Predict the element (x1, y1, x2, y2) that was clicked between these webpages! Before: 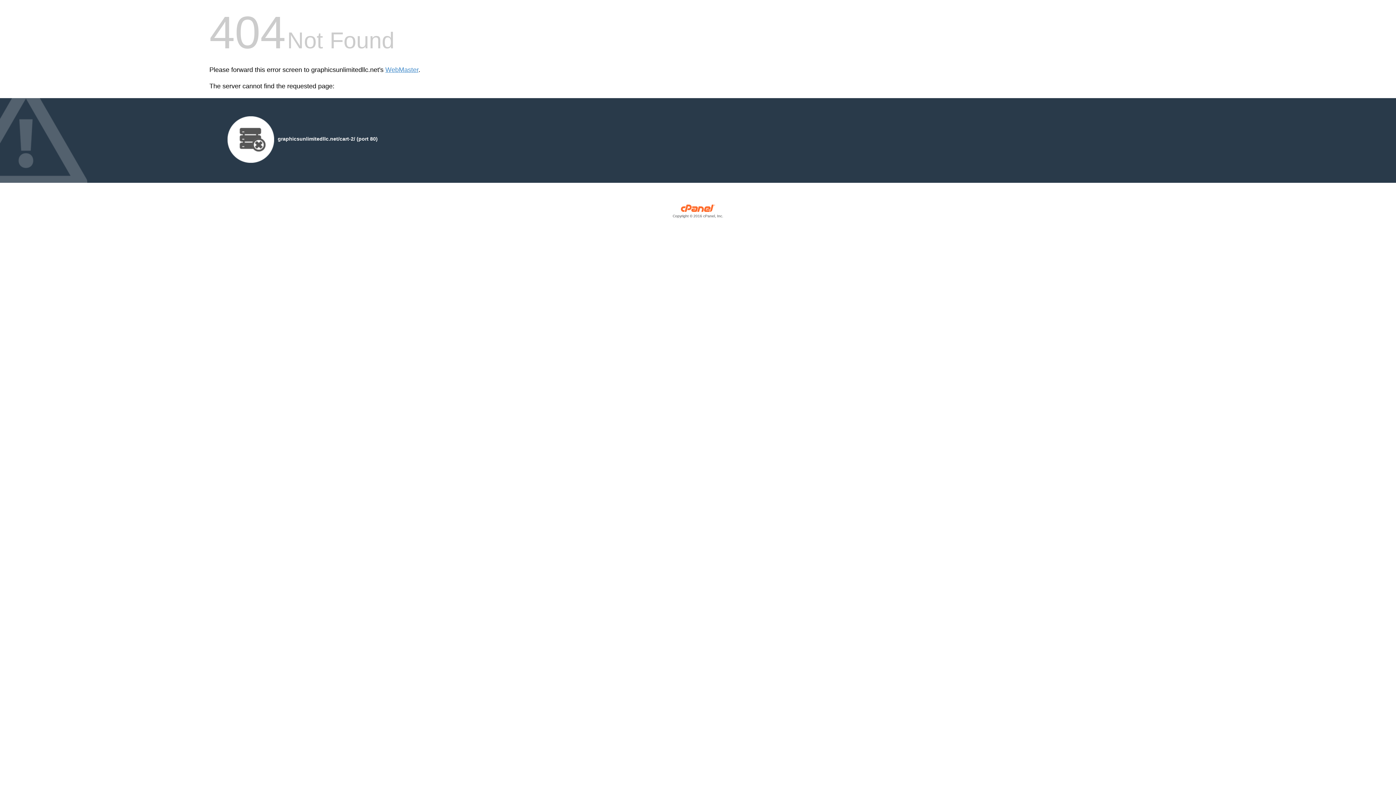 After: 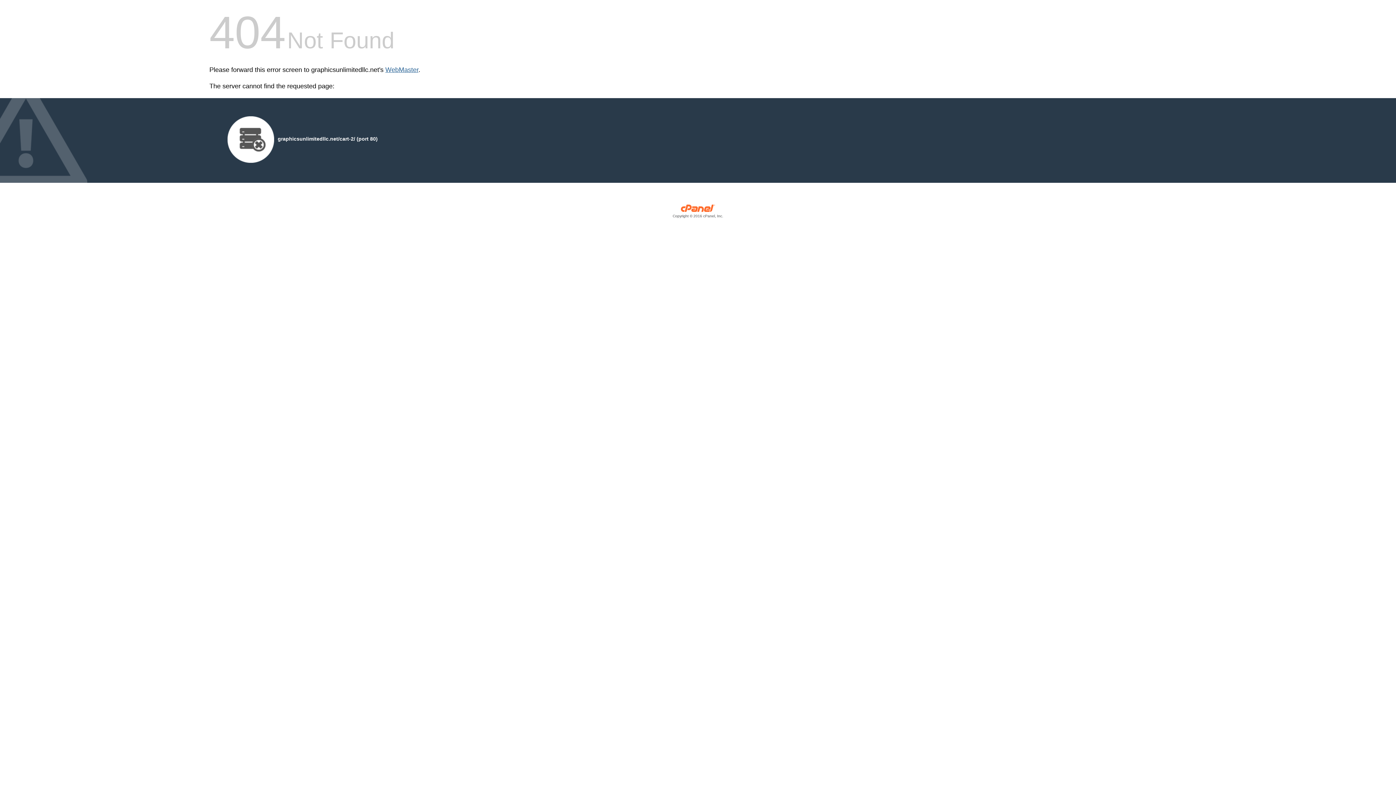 Action: label: WebMaster bbox: (385, 66, 418, 73)